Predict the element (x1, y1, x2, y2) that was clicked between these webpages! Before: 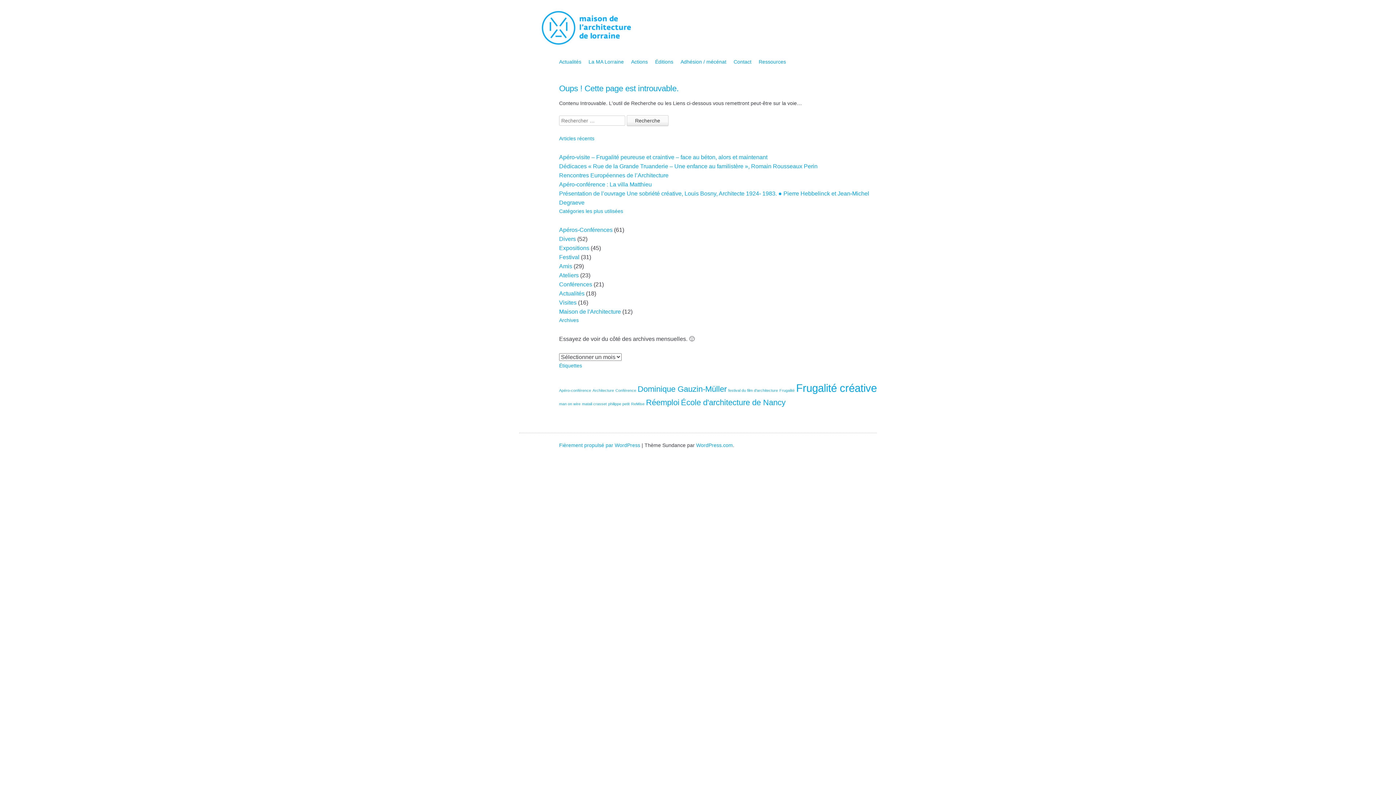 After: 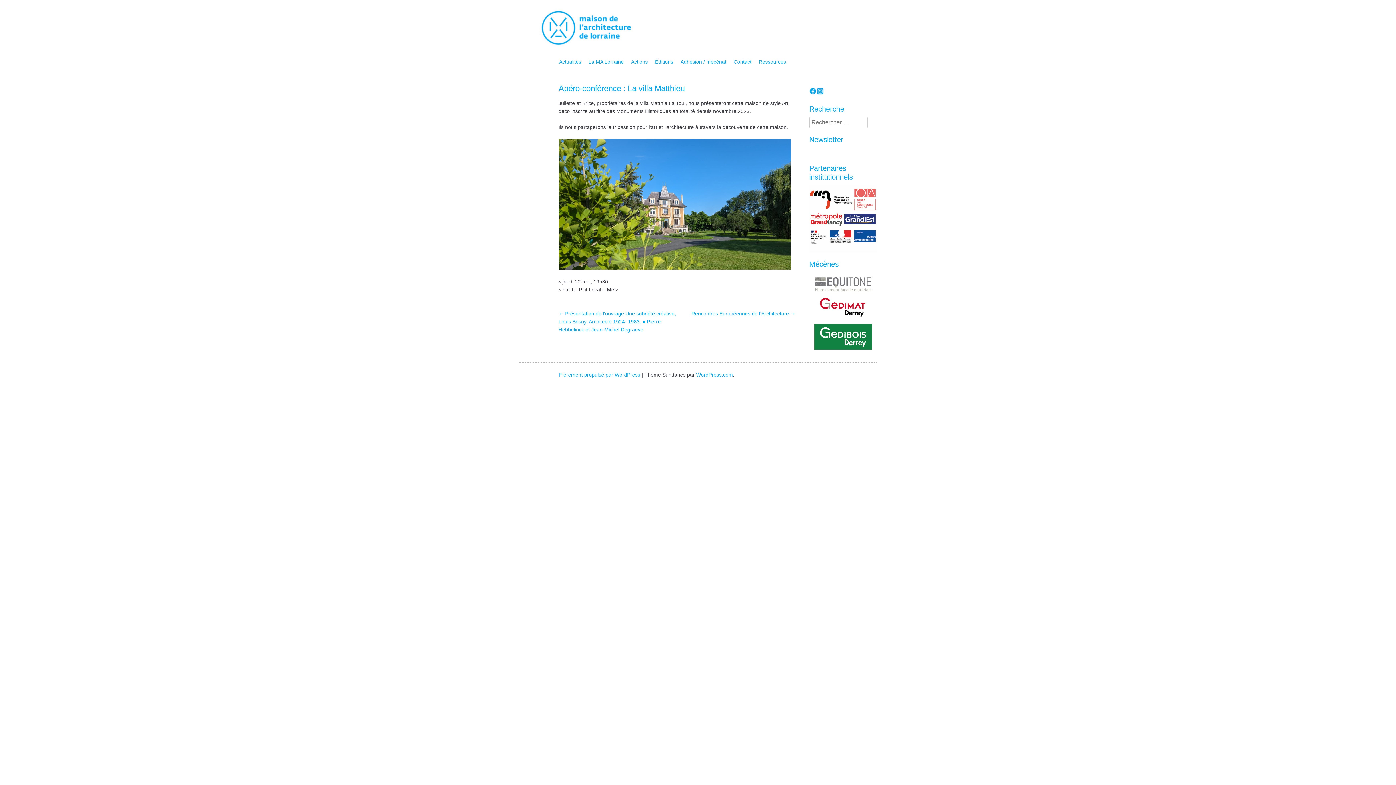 Action: label: Apéro-conférence : La villa Matthieu bbox: (559, 181, 652, 187)